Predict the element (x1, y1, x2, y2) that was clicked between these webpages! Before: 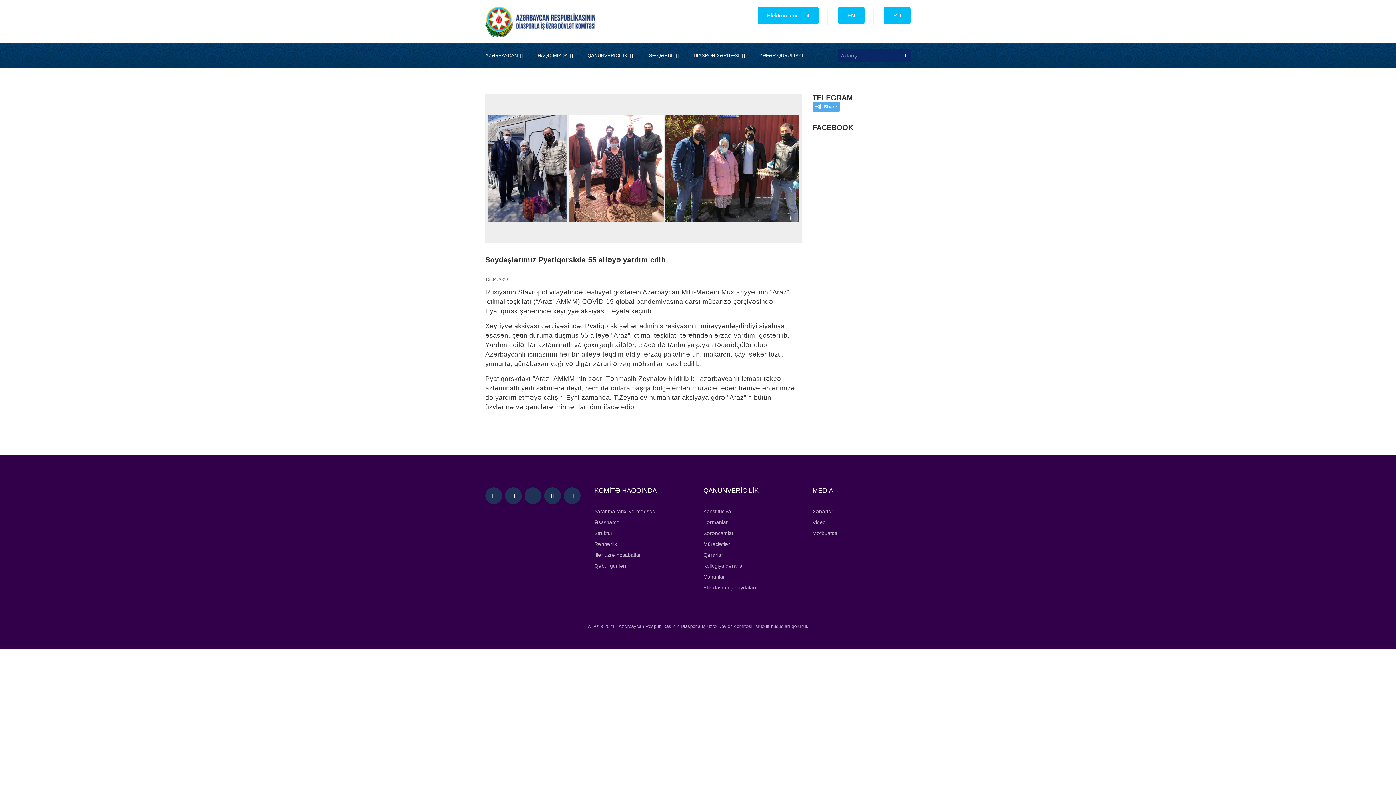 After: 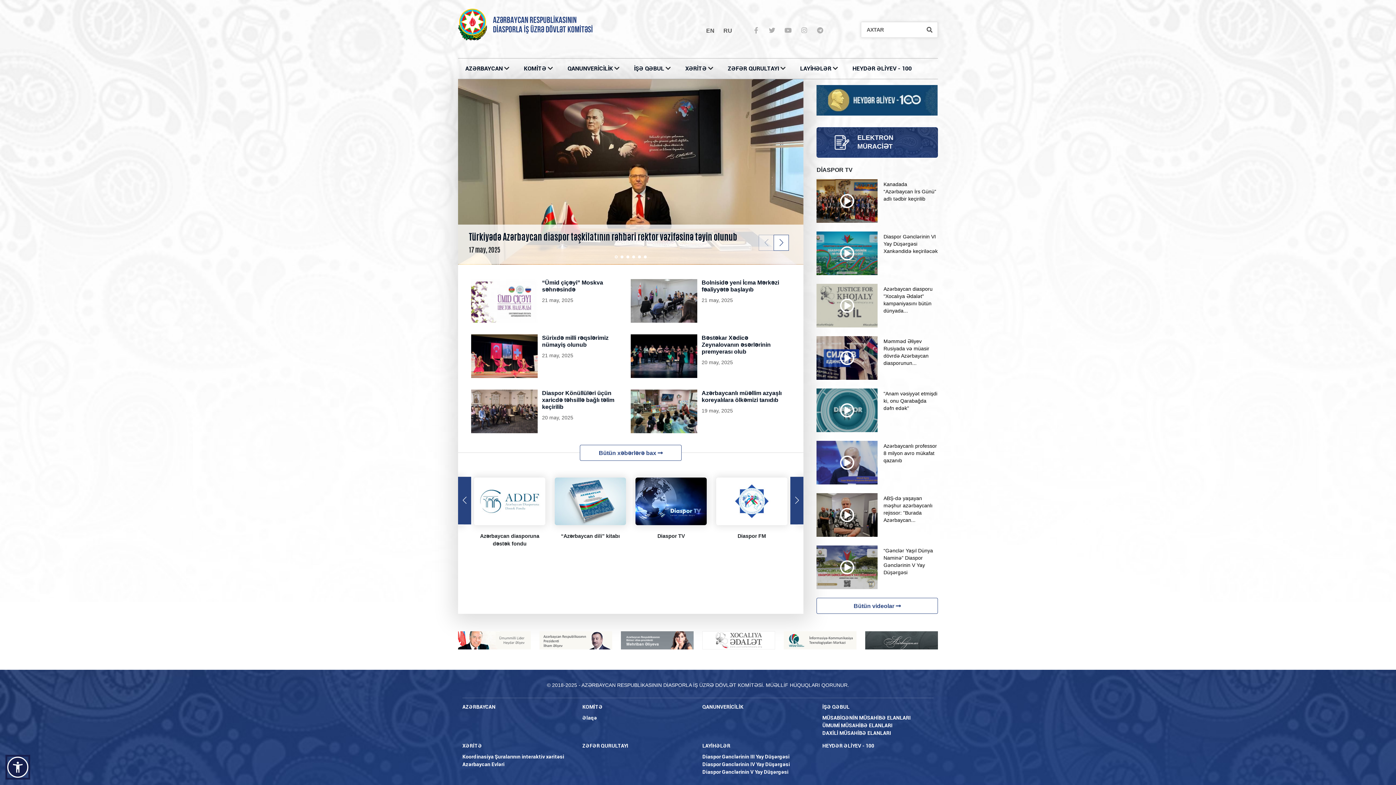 Action: label: Əsasnamə bbox: (594, 519, 620, 525)